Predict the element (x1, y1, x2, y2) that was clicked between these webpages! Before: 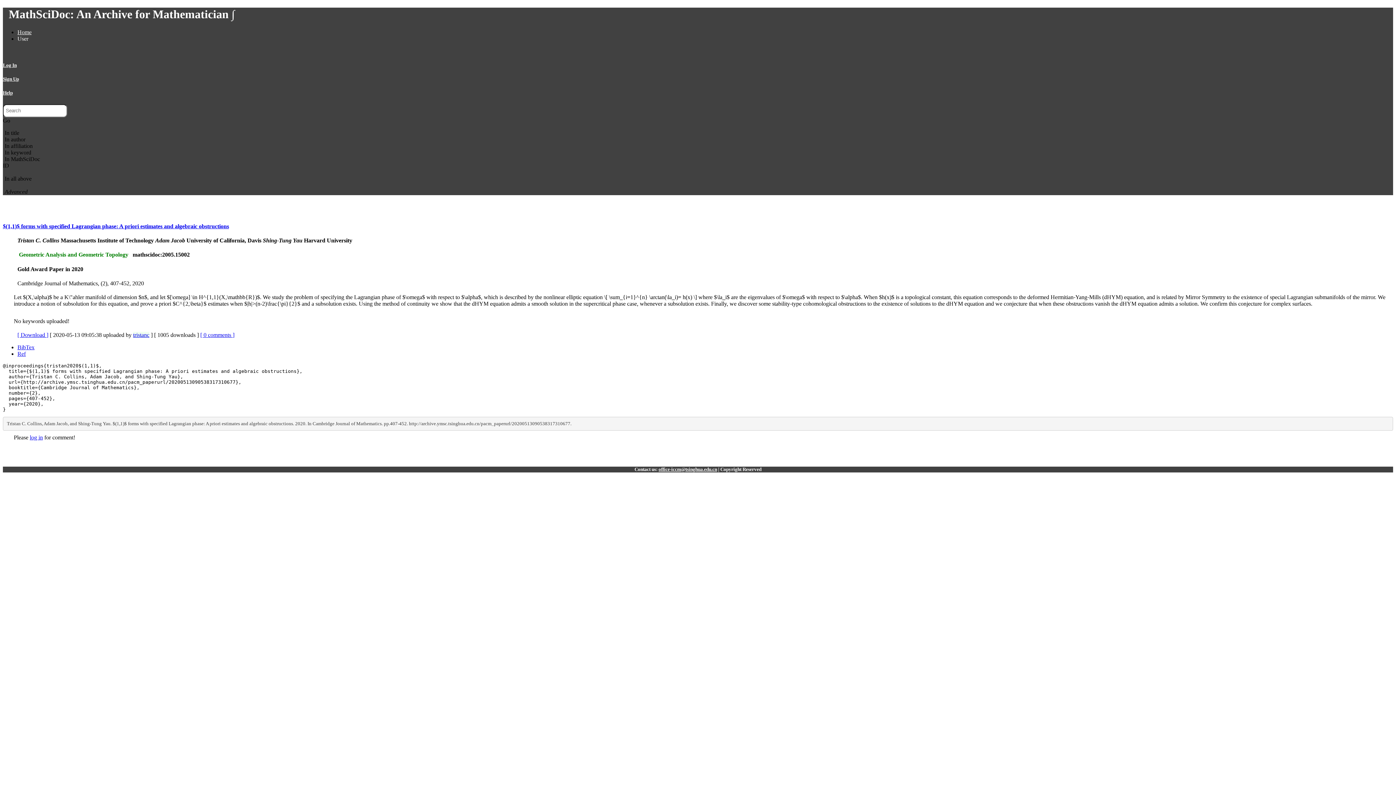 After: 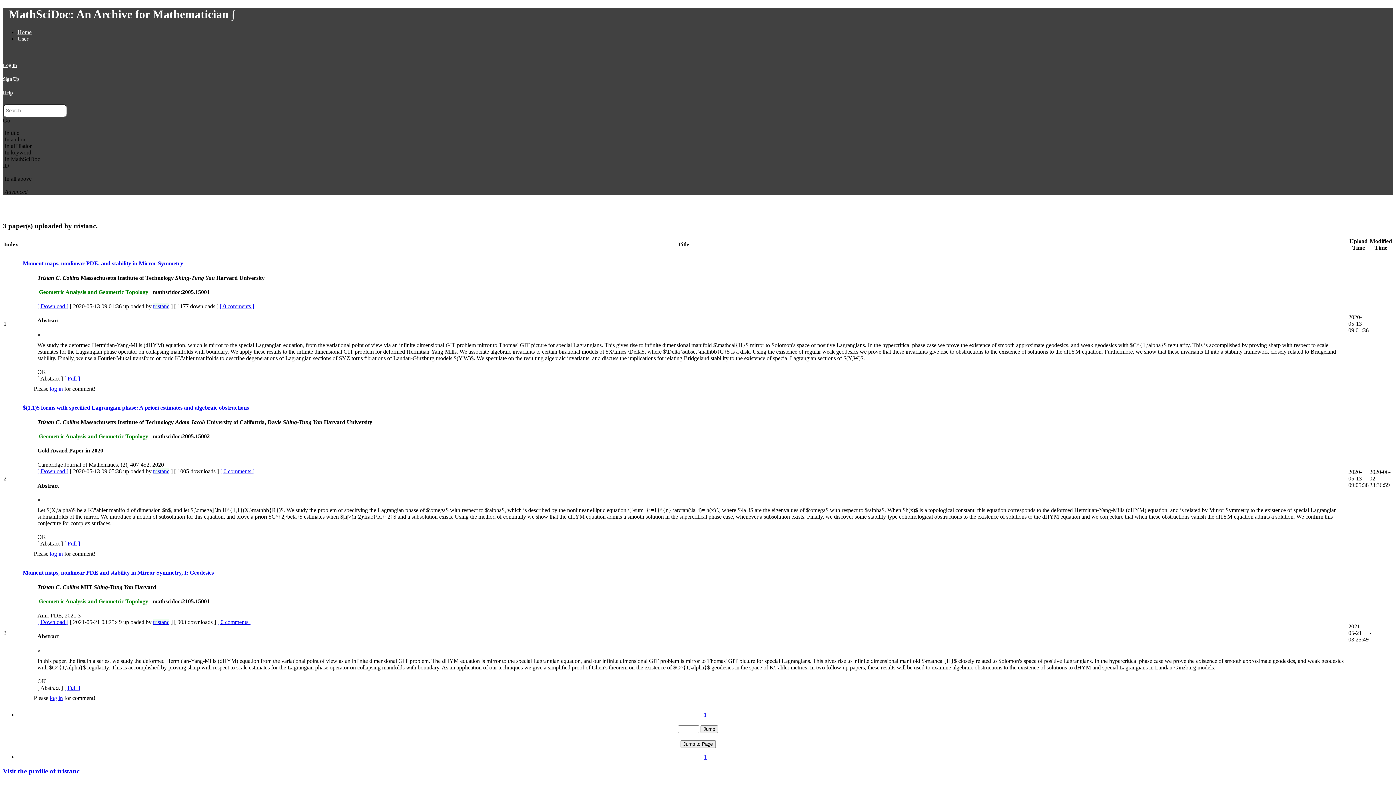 Action: label: tristanc bbox: (133, 331, 149, 338)